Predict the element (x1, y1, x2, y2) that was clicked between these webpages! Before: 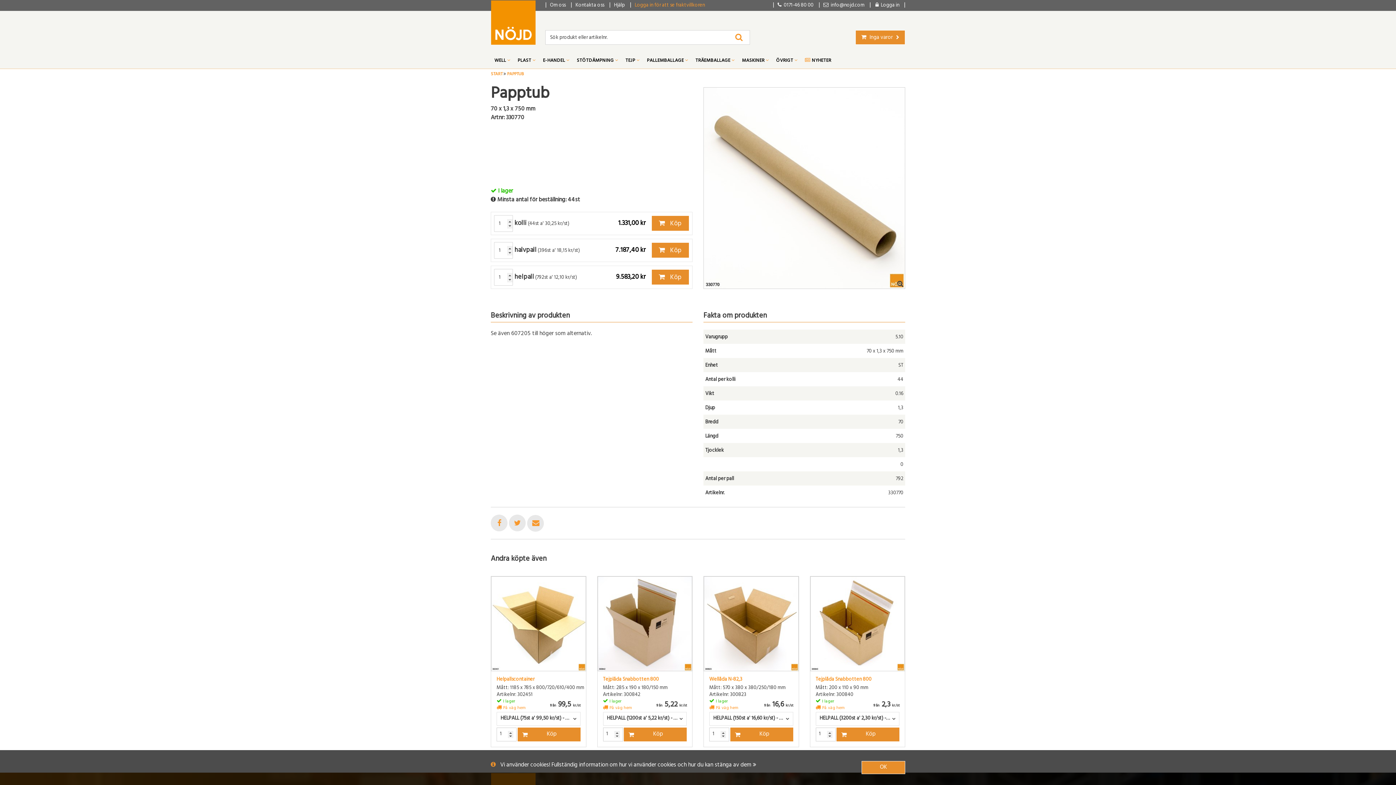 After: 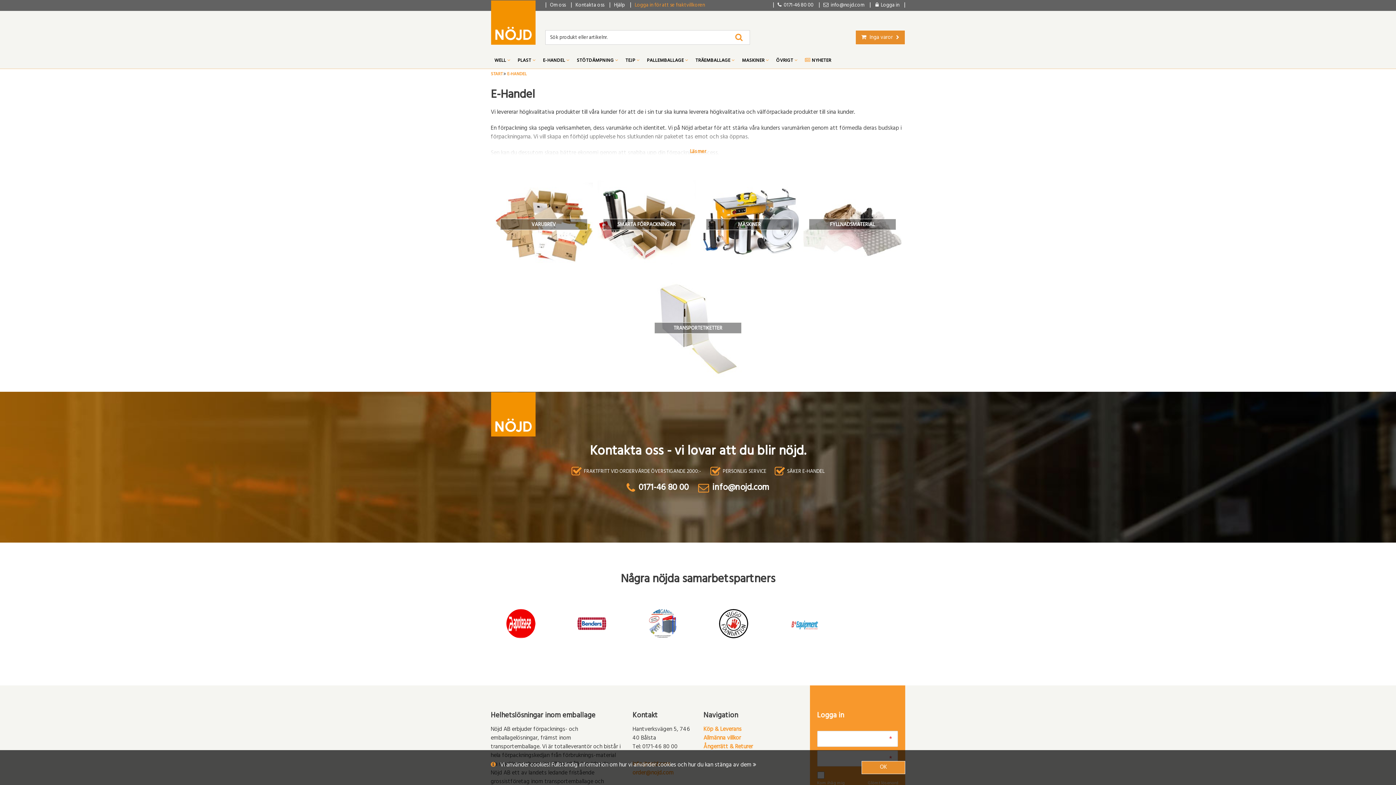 Action: label: E-HANDEL  bbox: (539, 45, 573, 68)